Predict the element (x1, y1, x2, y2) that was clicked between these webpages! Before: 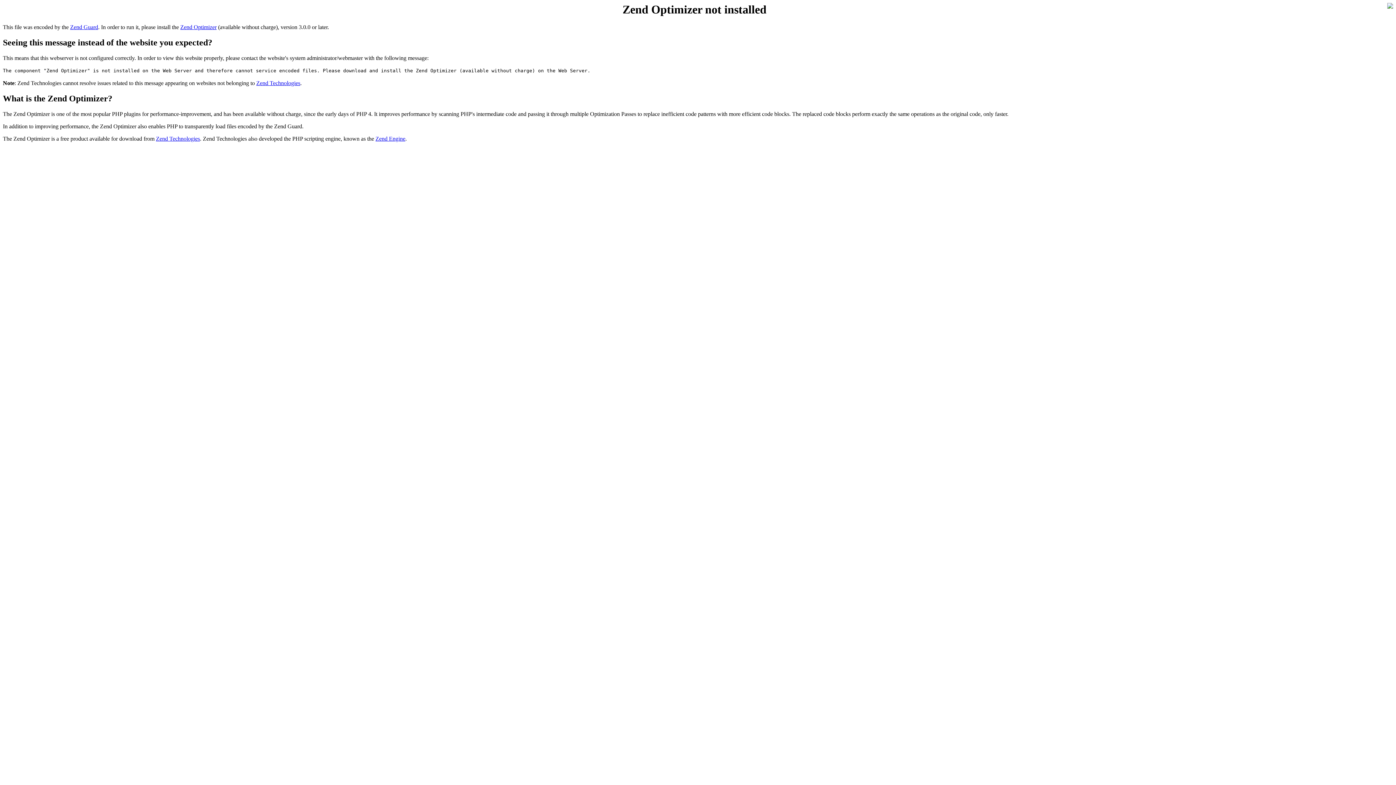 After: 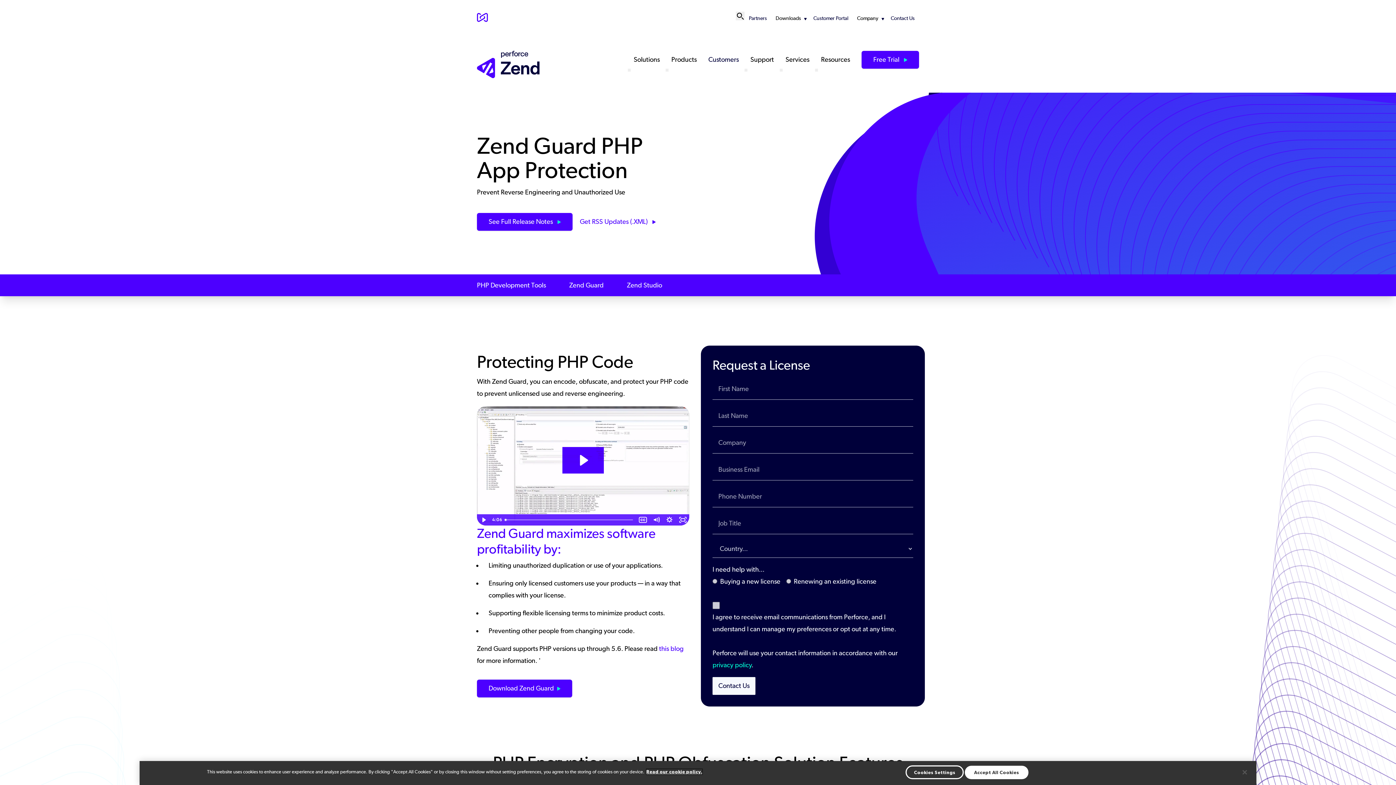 Action: label: Zend Optimizer bbox: (180, 24, 216, 30)